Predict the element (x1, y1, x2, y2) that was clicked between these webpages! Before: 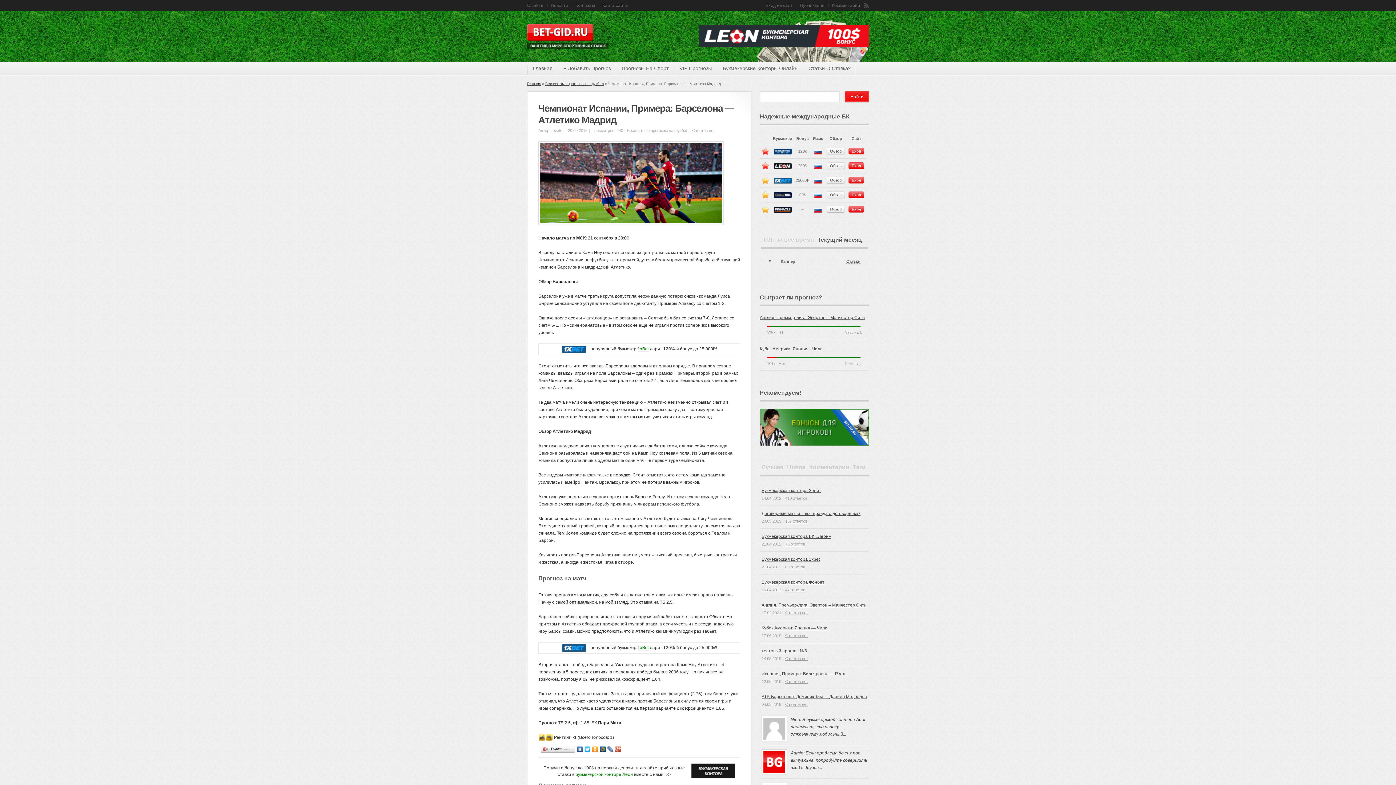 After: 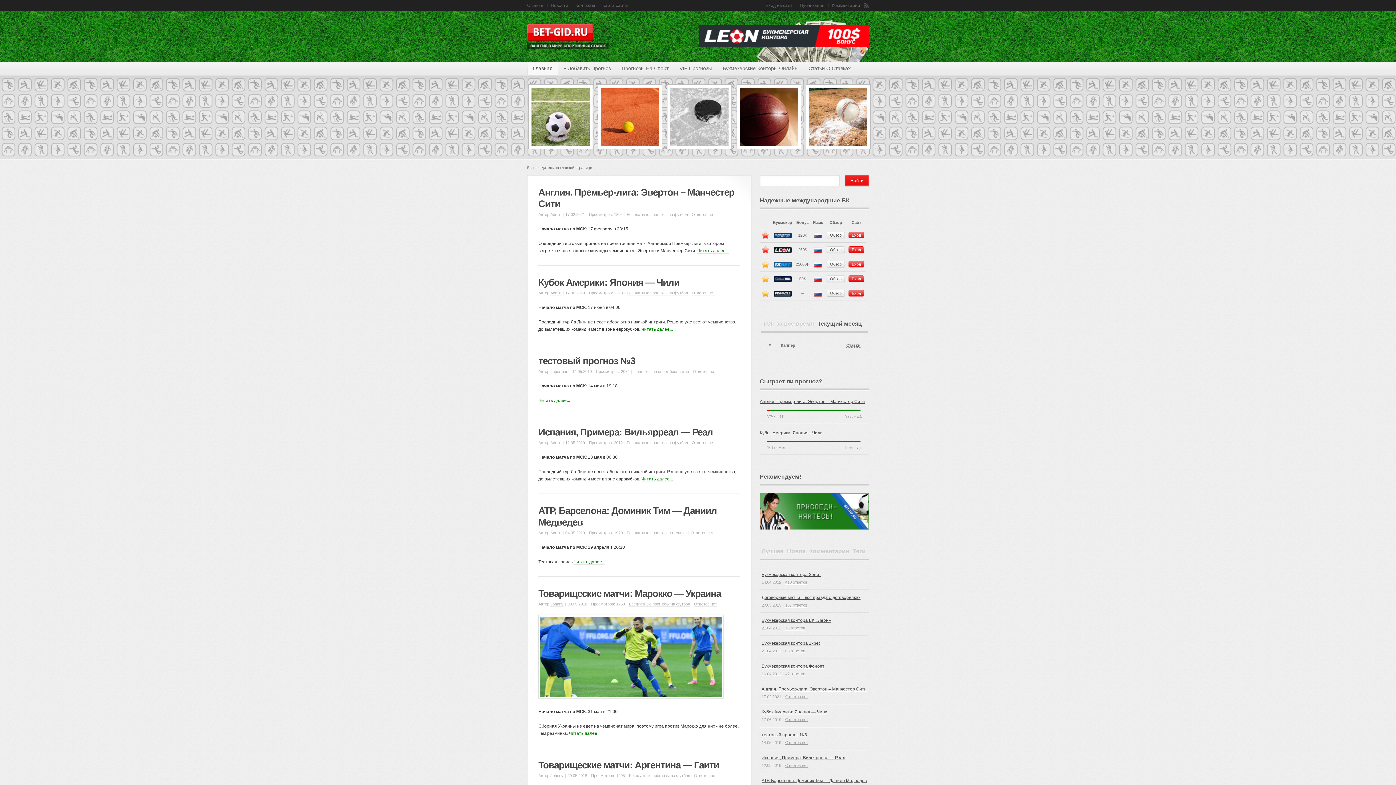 Action: bbox: (527, 40, 613, 51)